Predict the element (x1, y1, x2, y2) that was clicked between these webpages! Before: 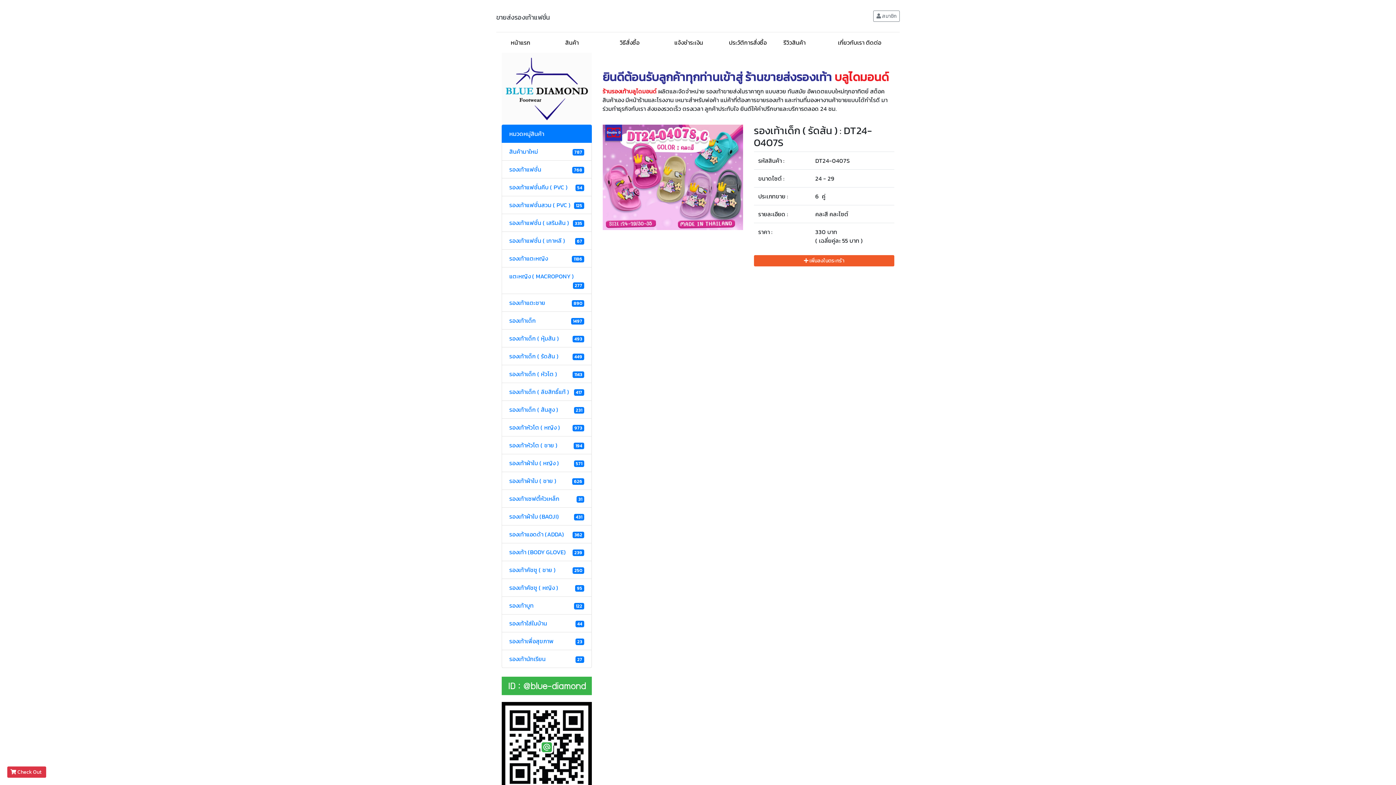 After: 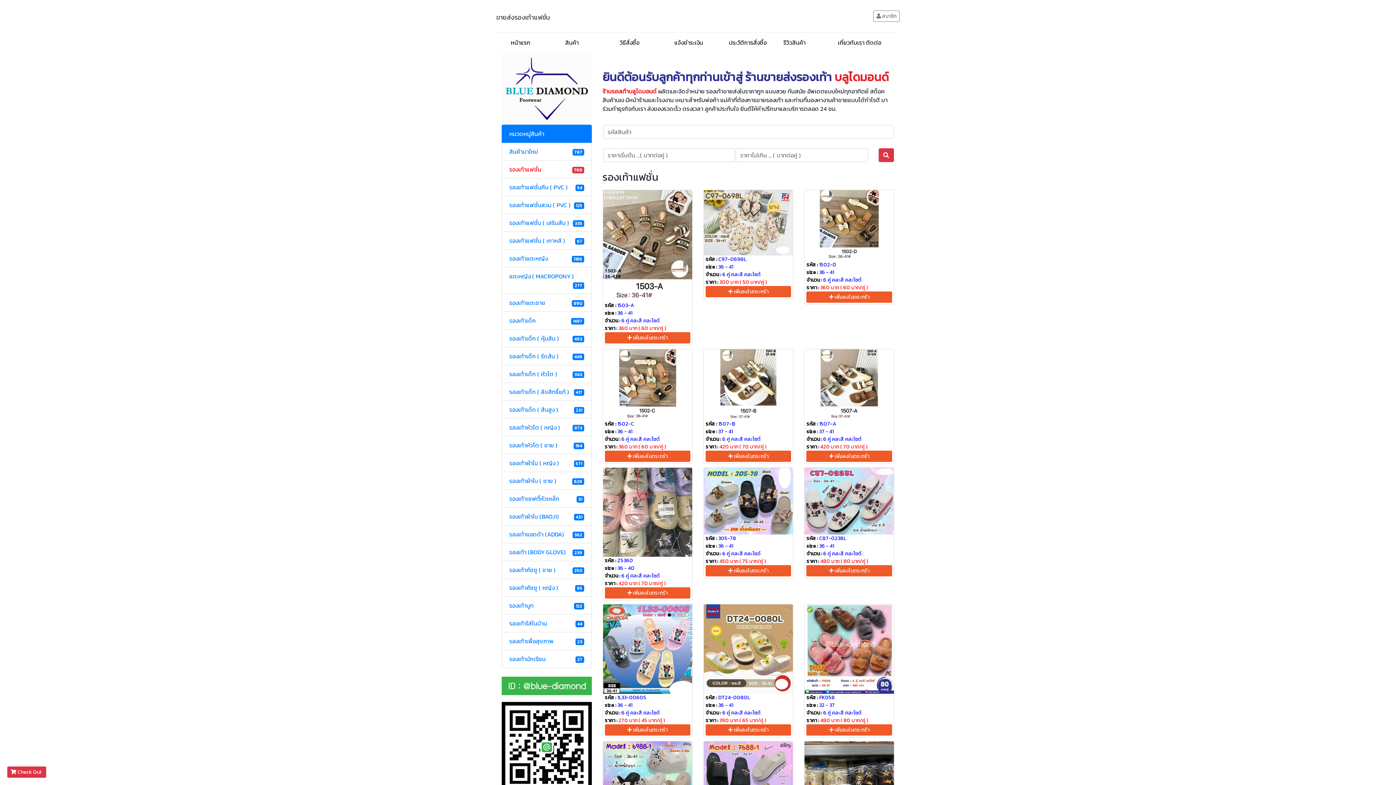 Action: bbox: (501, 160, 591, 178) label: รองเท้าแฟชั่น
768